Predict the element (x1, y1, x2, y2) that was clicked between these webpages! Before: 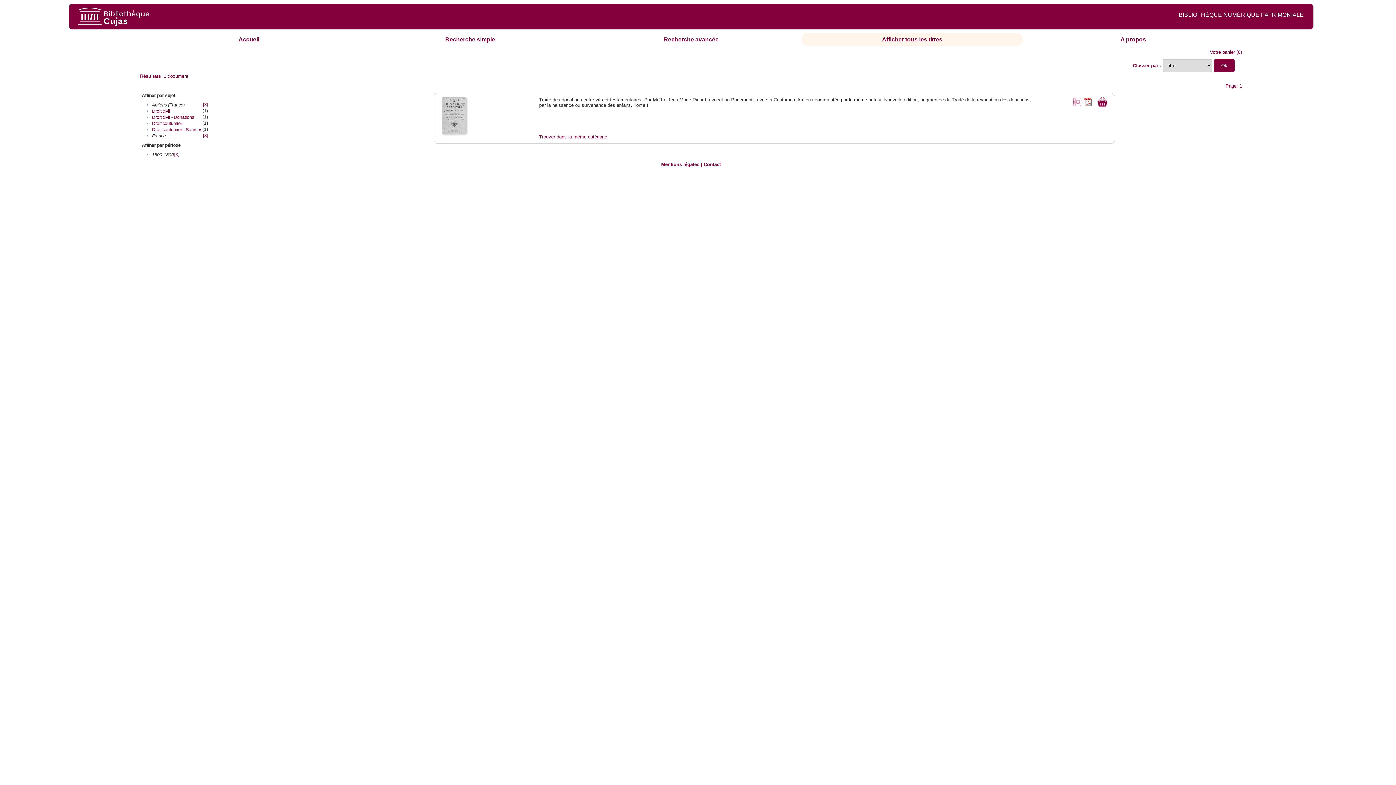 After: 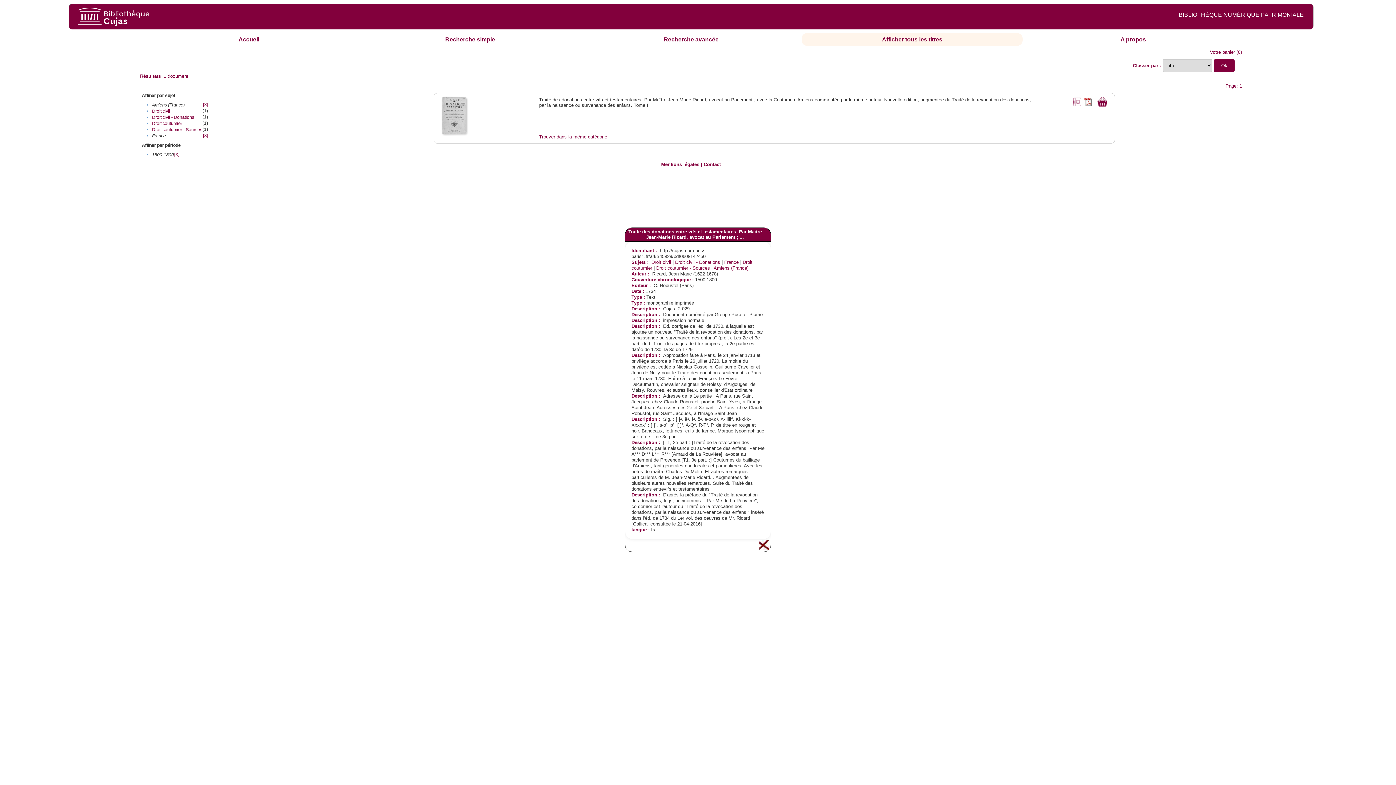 Action: bbox: (1071, 97, 1082, 102)